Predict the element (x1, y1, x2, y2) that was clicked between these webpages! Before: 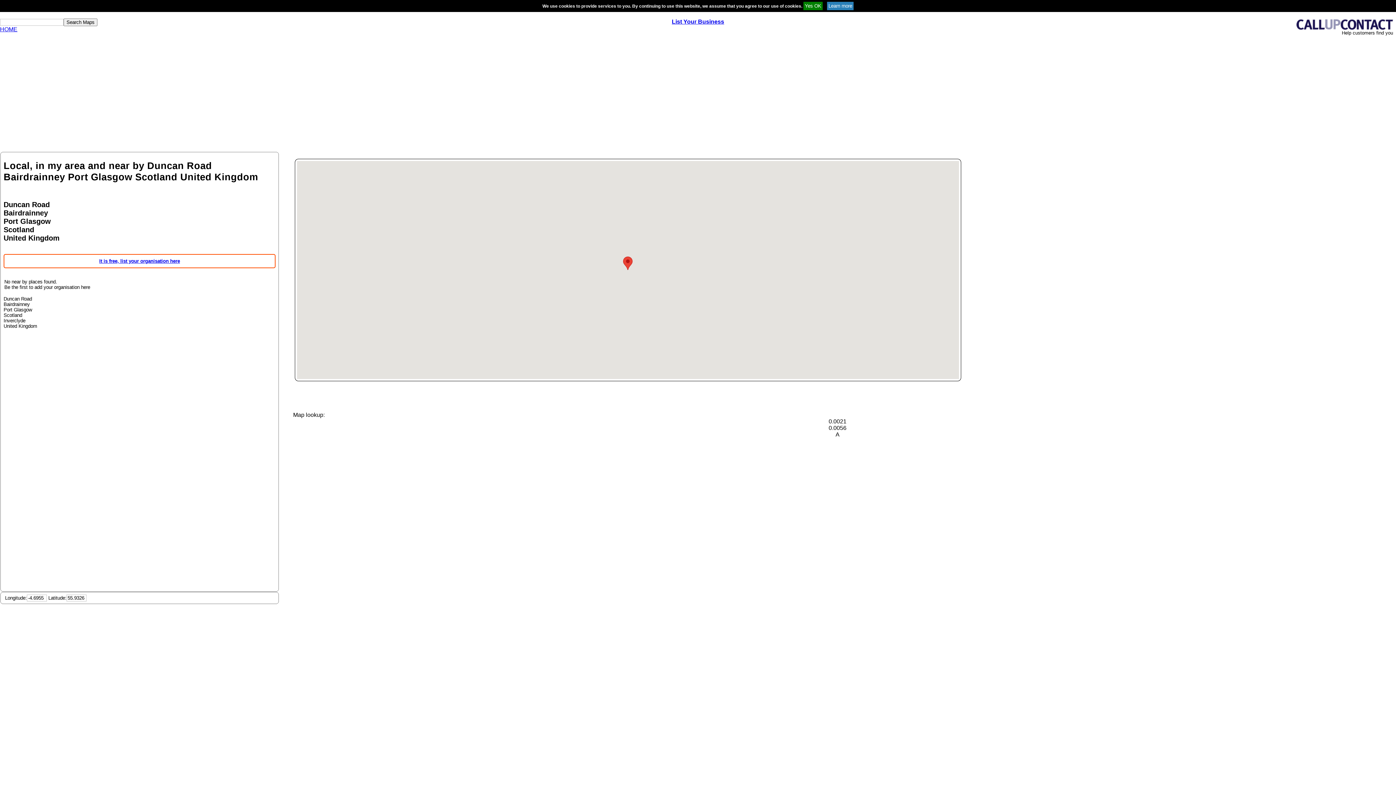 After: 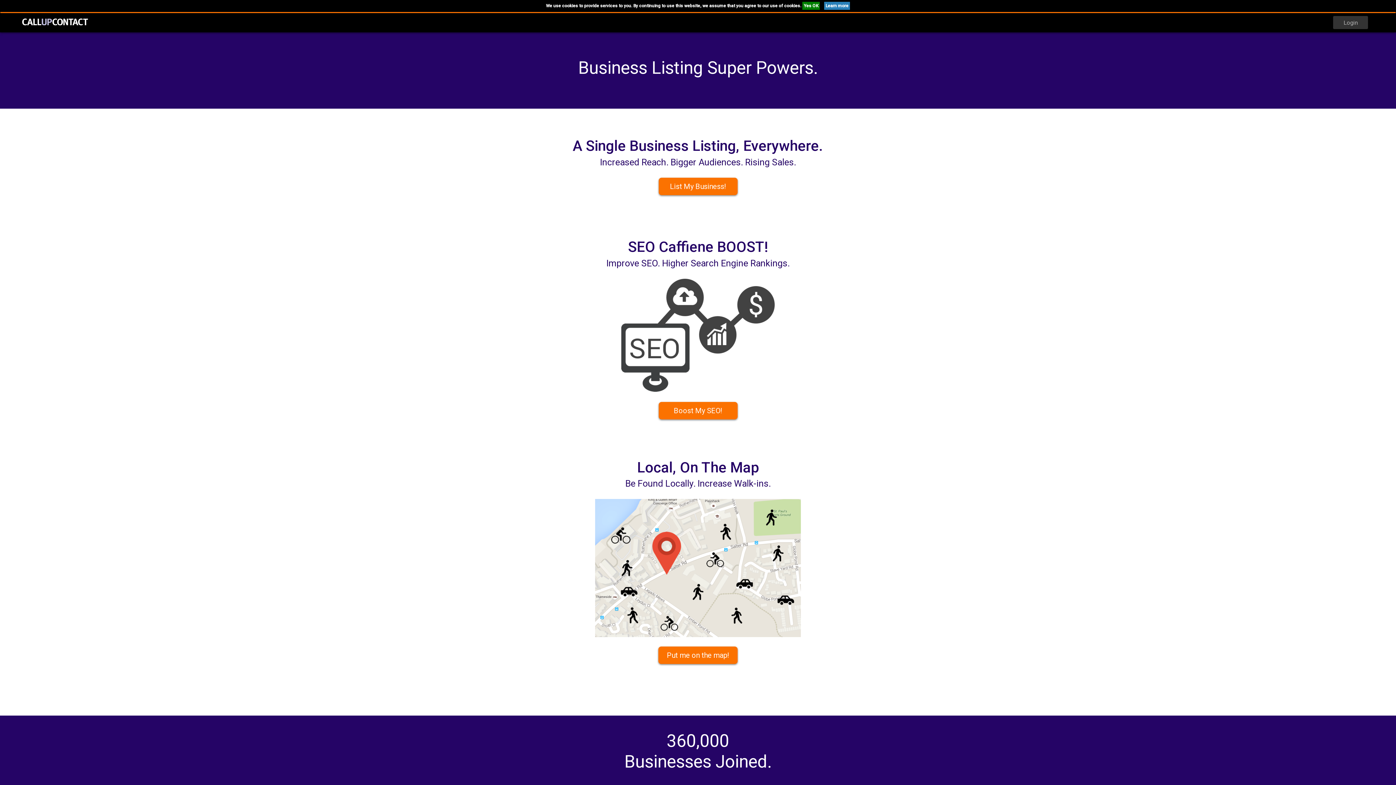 Action: bbox: (1294, 25, 1396, 31)